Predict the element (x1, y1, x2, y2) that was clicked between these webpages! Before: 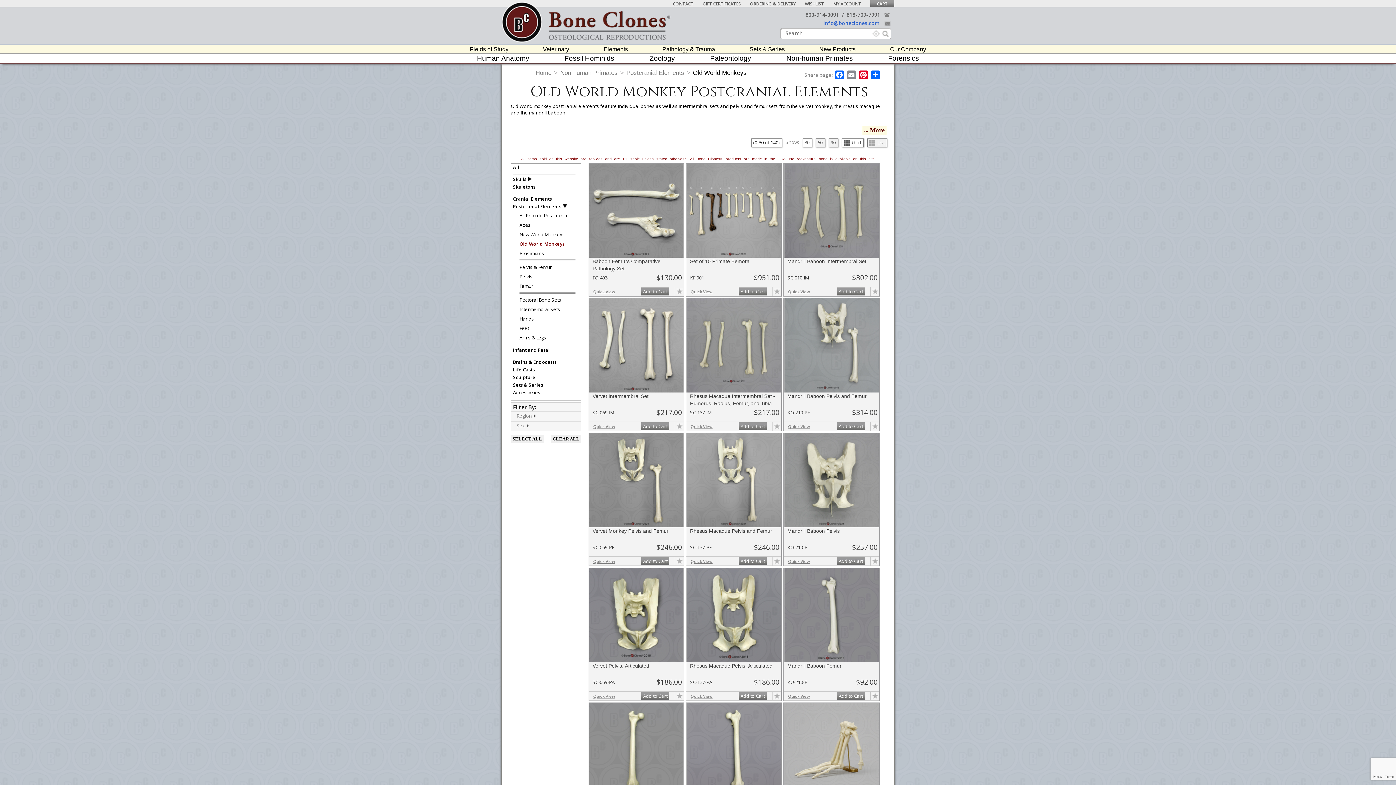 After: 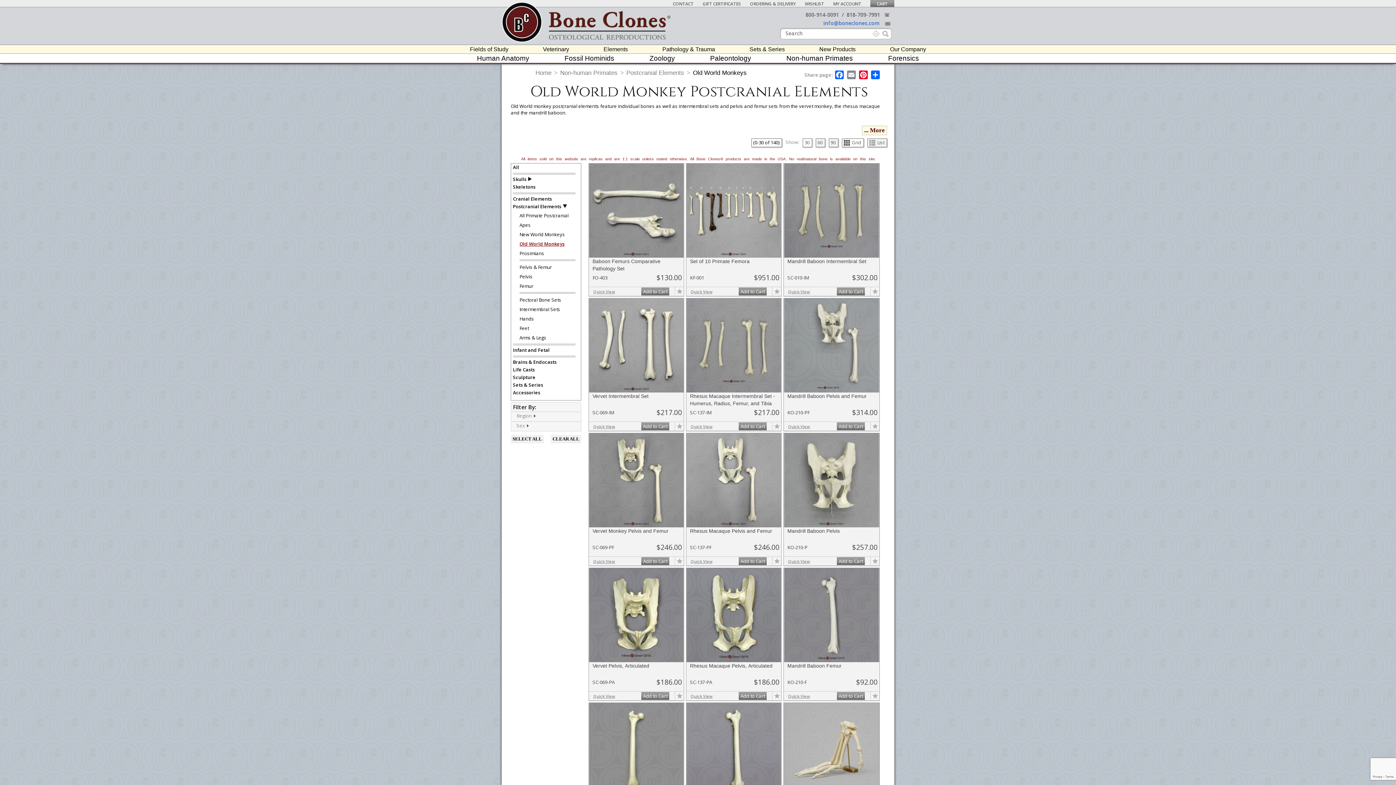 Action: label: Old World Monkeys bbox: (519, 240, 564, 247)